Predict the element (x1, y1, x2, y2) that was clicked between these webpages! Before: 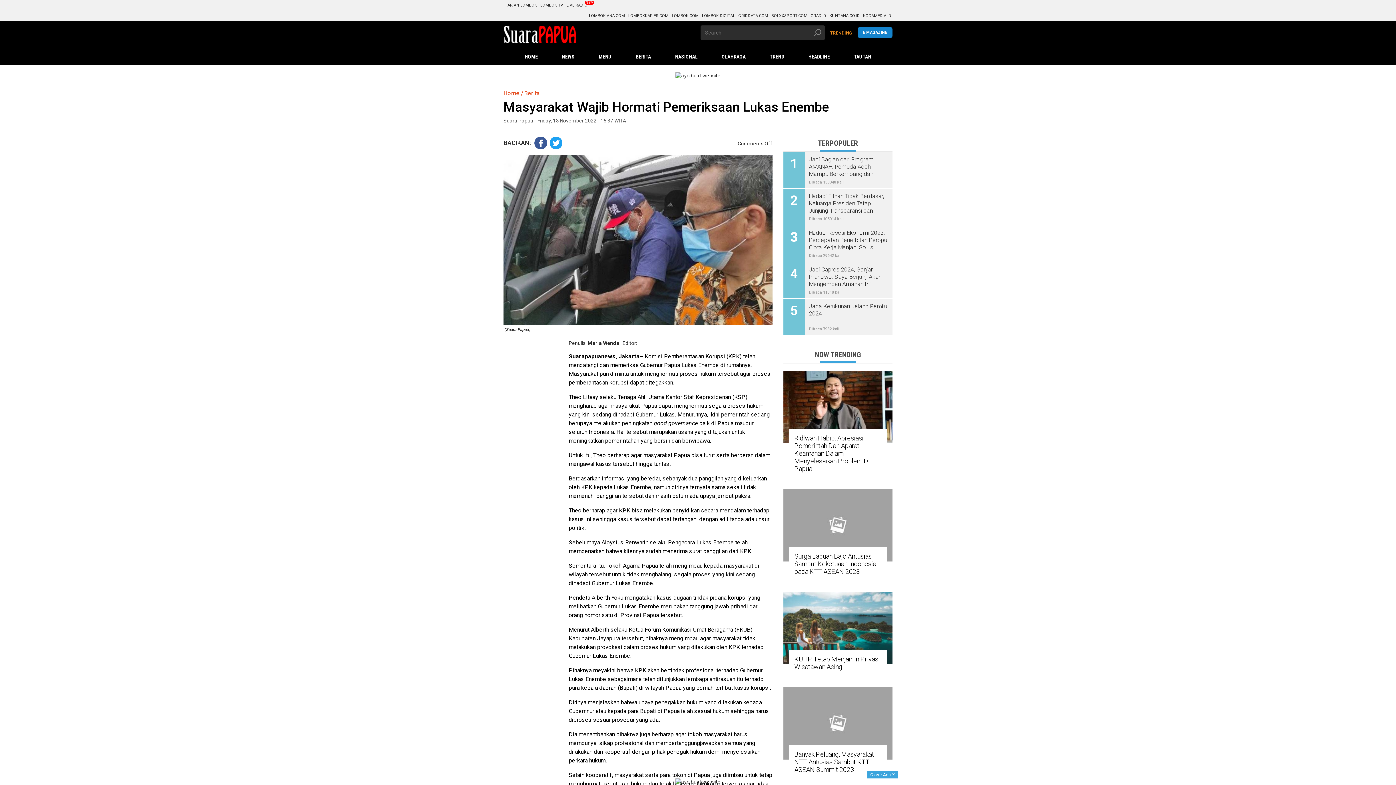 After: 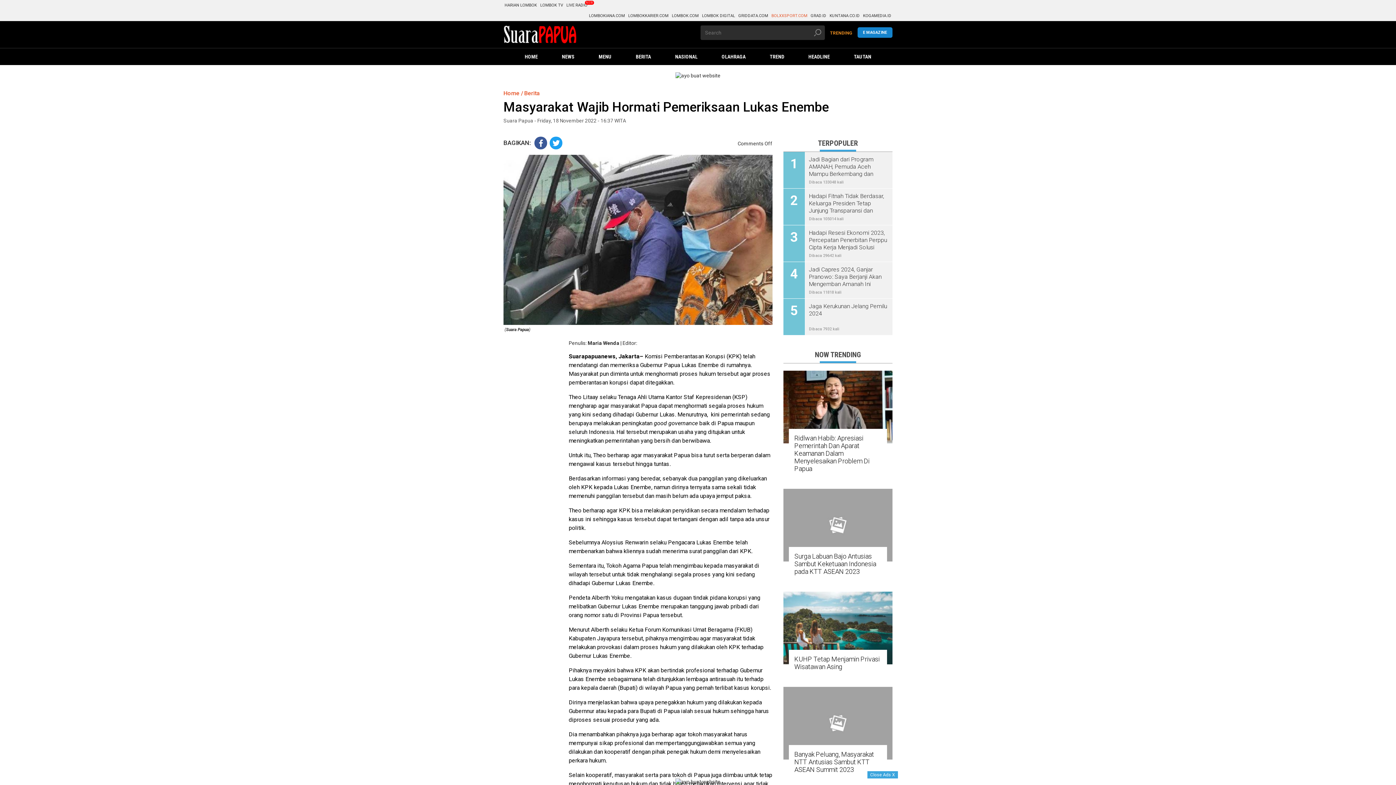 Action: label: BOLXXSPORT.COM bbox: (770, 10, 808, 21)